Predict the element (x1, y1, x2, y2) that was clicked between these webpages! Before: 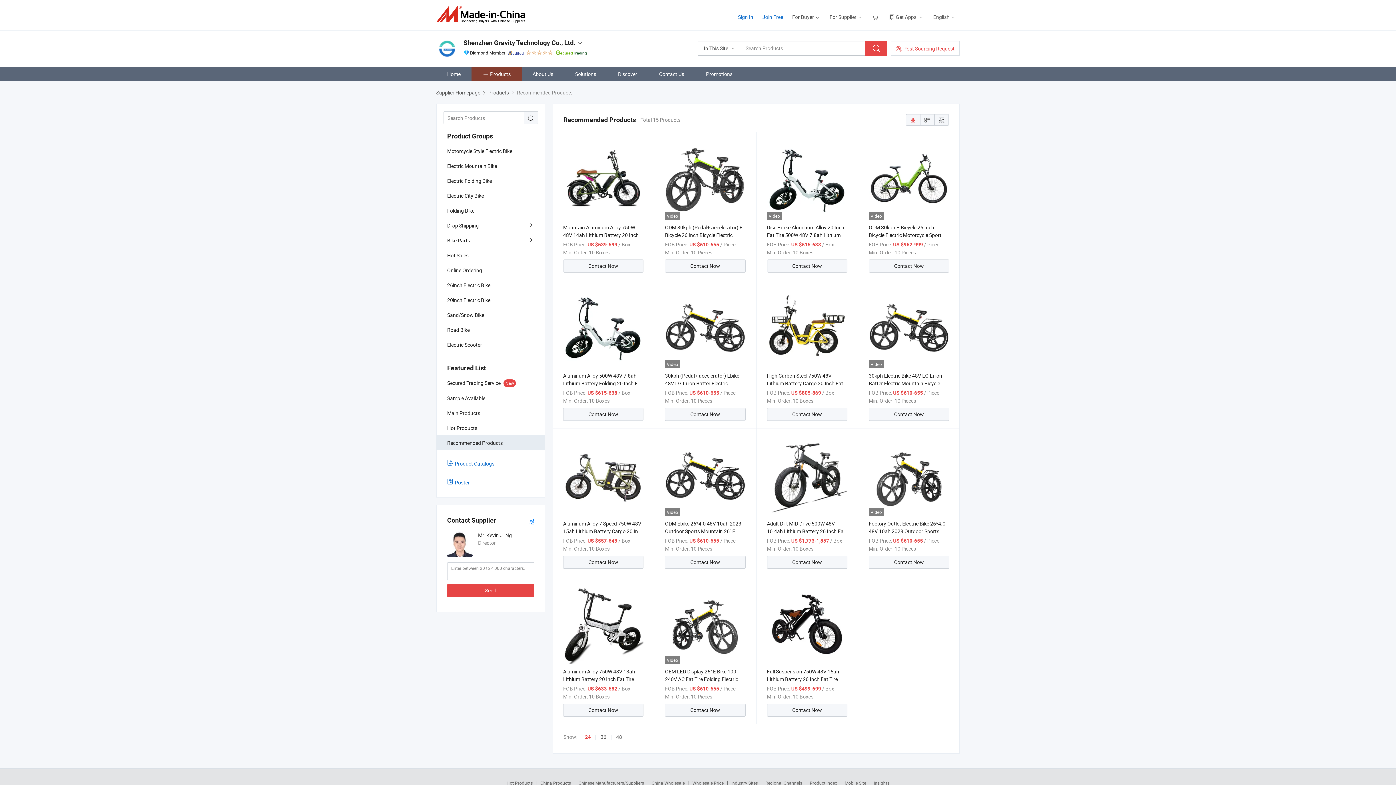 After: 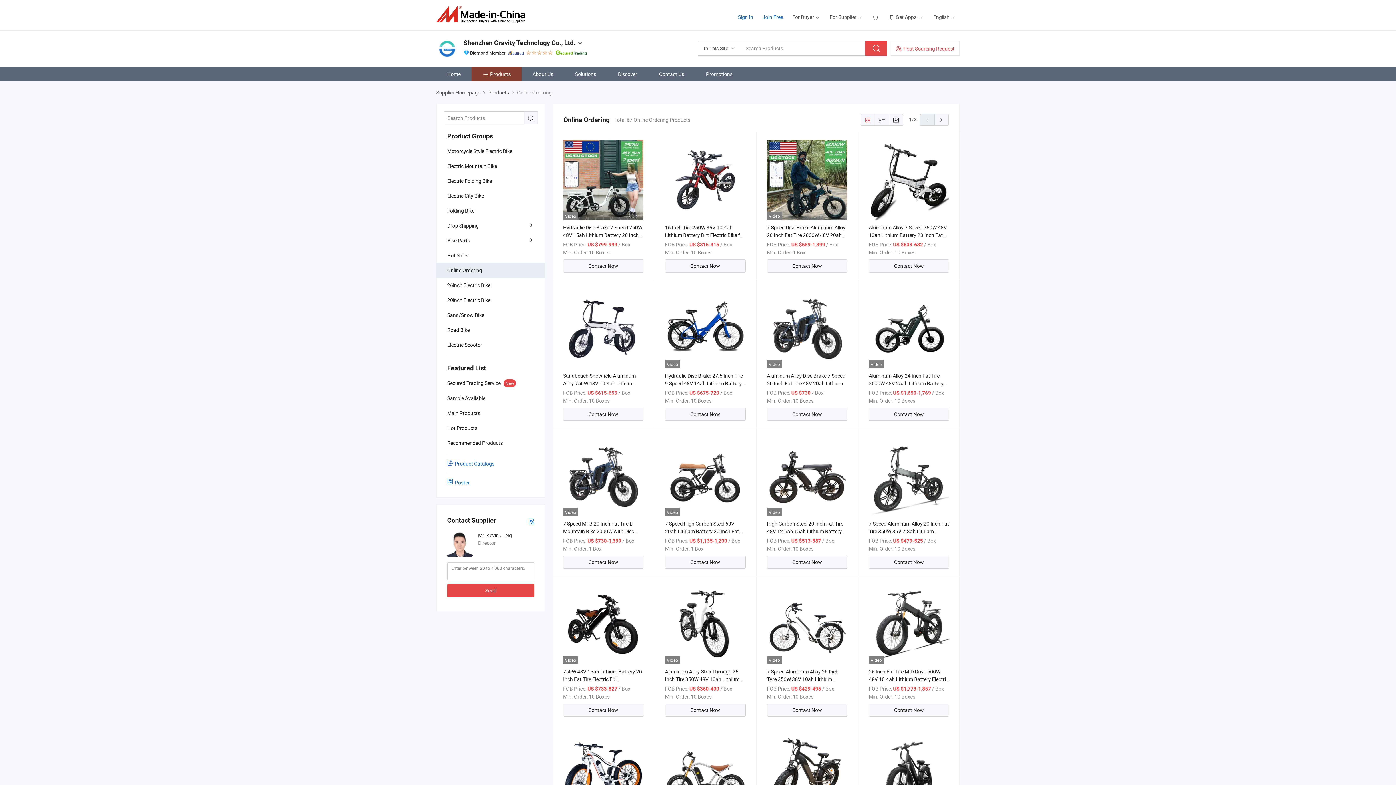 Action: bbox: (436, 262, 545, 277) label: Online Ordering